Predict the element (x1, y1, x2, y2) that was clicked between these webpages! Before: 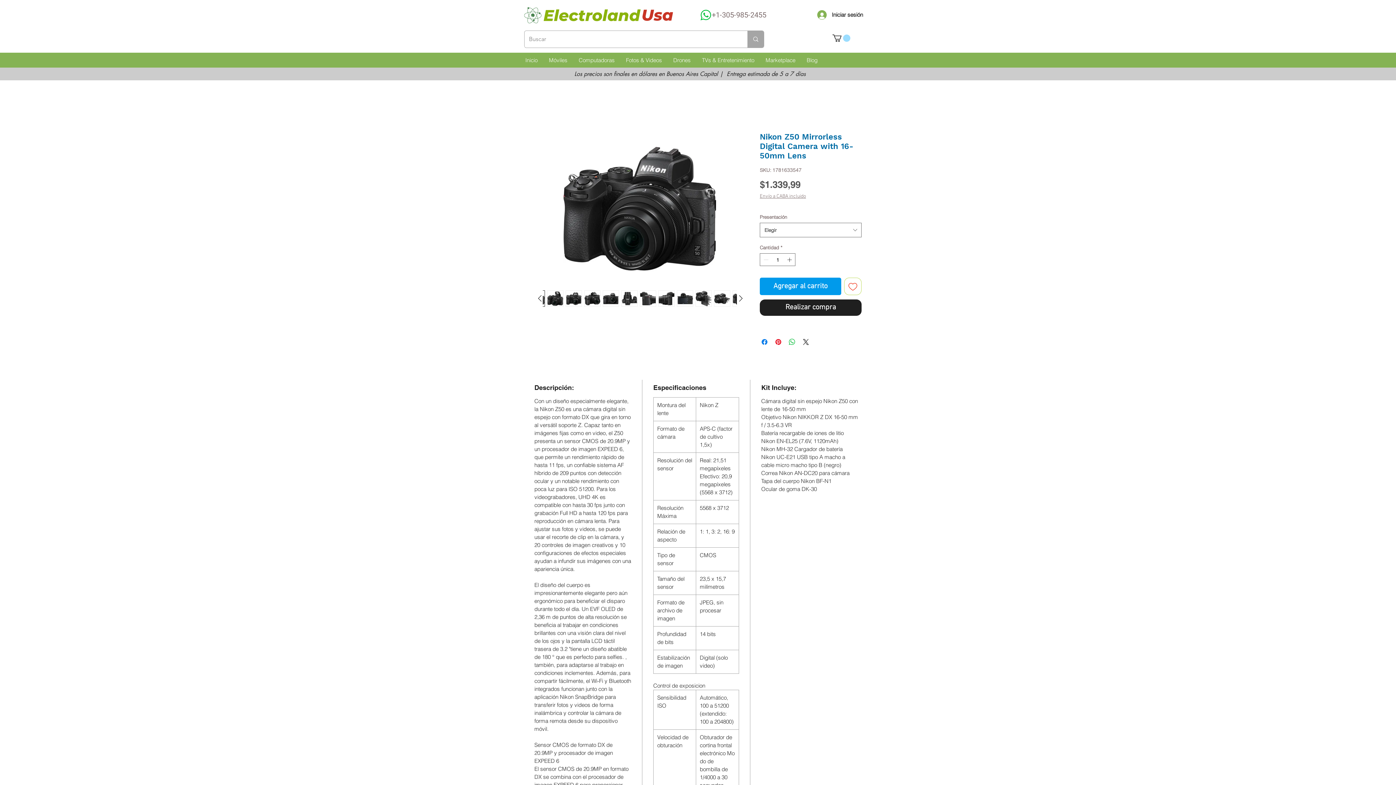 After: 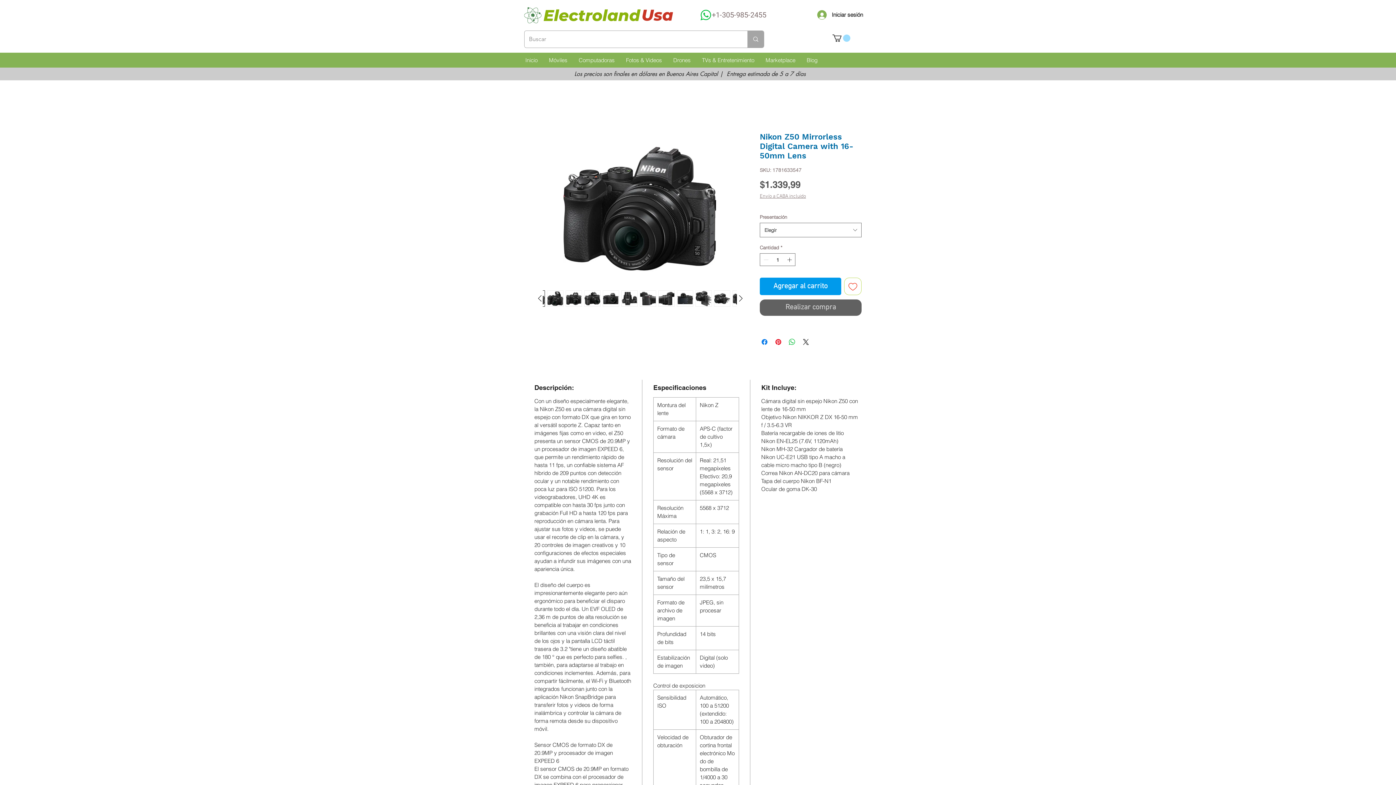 Action: label: Realizar compra bbox: (760, 299, 861, 316)